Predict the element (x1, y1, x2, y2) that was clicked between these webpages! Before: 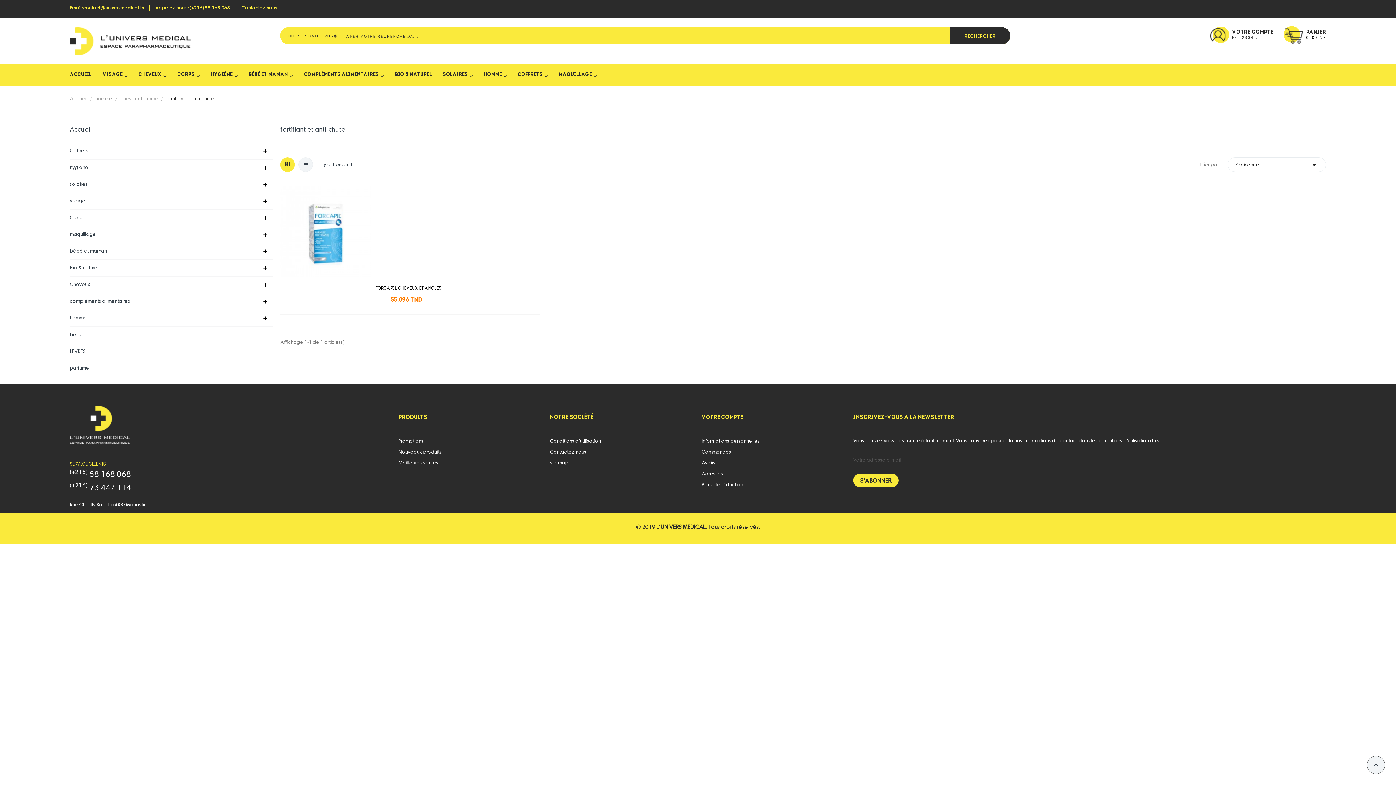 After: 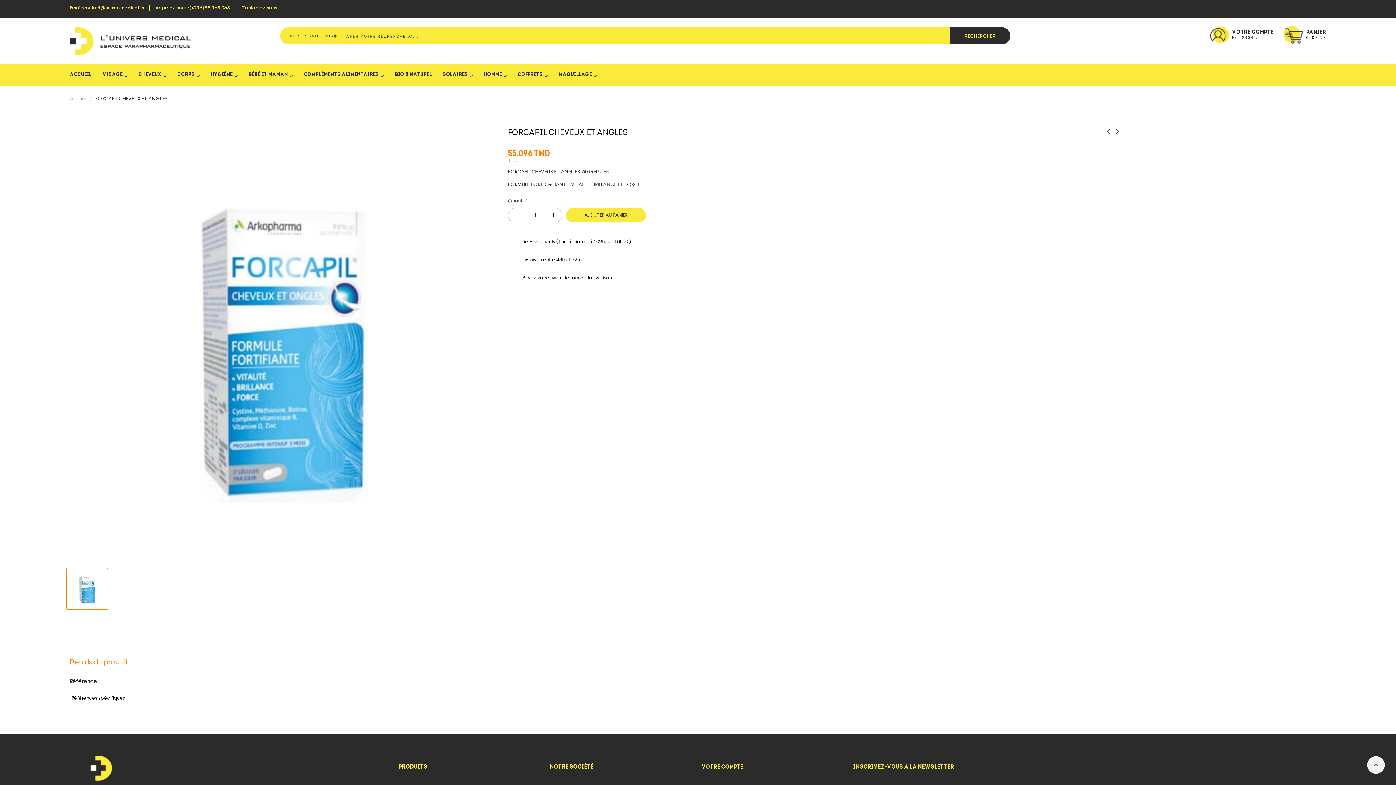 Action: bbox: (280, 186, 536, 277)